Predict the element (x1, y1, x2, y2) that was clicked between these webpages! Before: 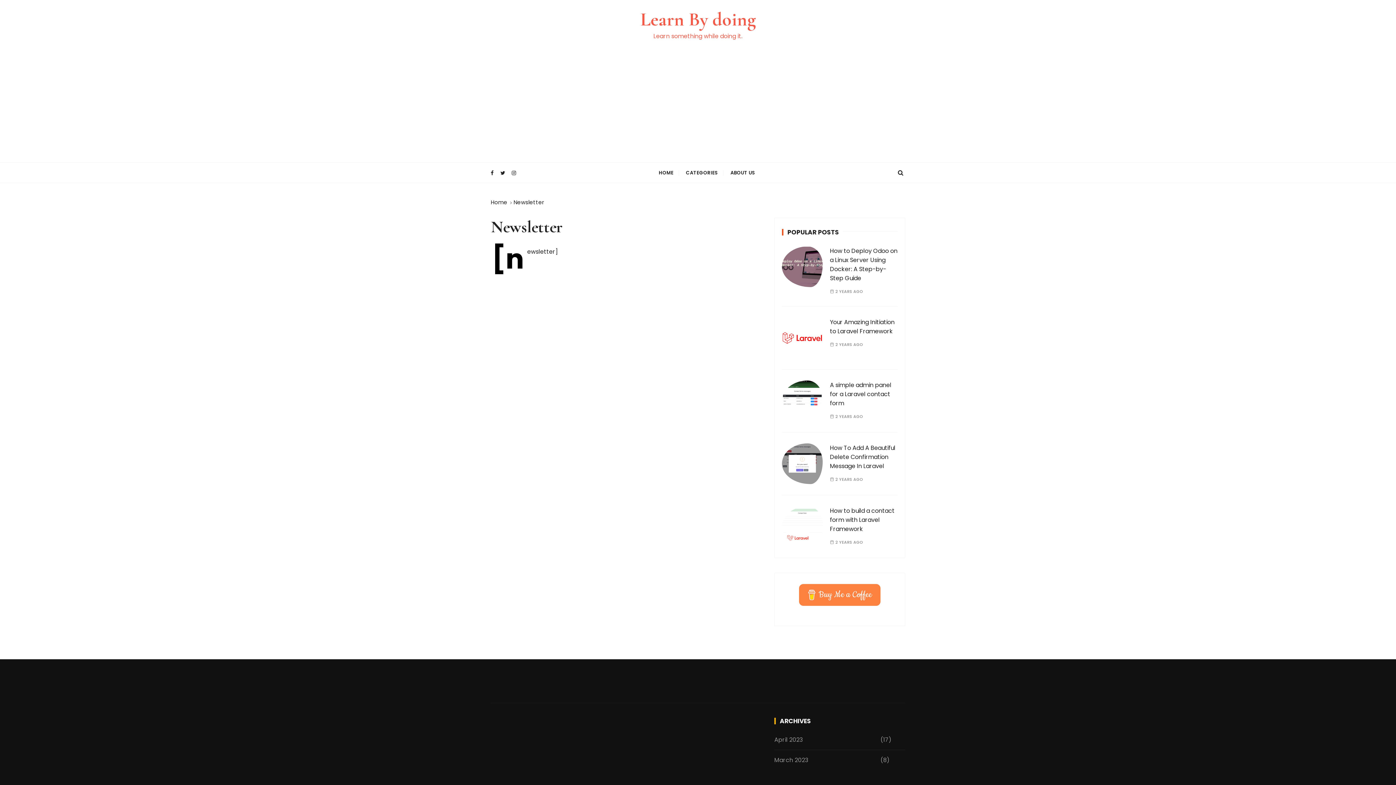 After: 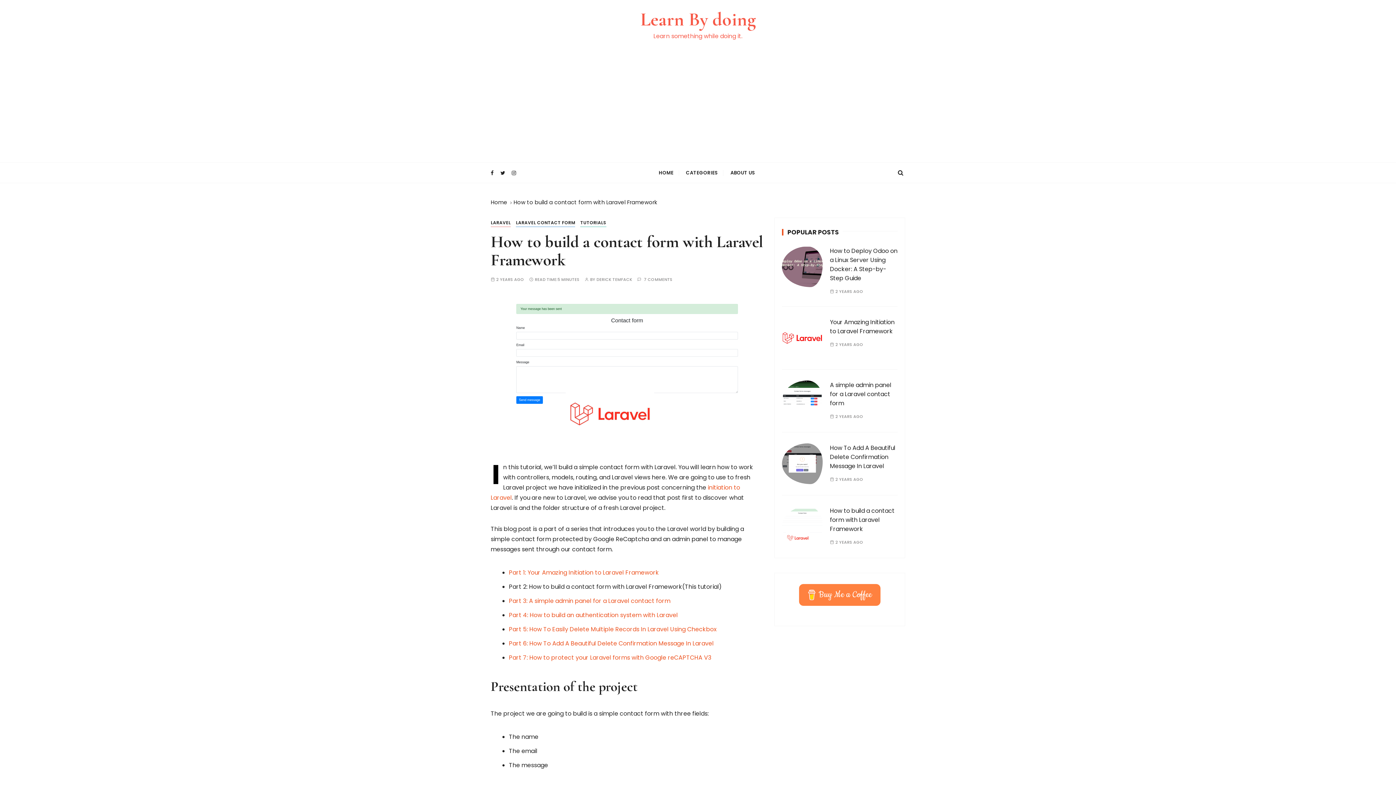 Action: label: How to build a contact form with Laravel Framework bbox: (830, 506, 894, 533)